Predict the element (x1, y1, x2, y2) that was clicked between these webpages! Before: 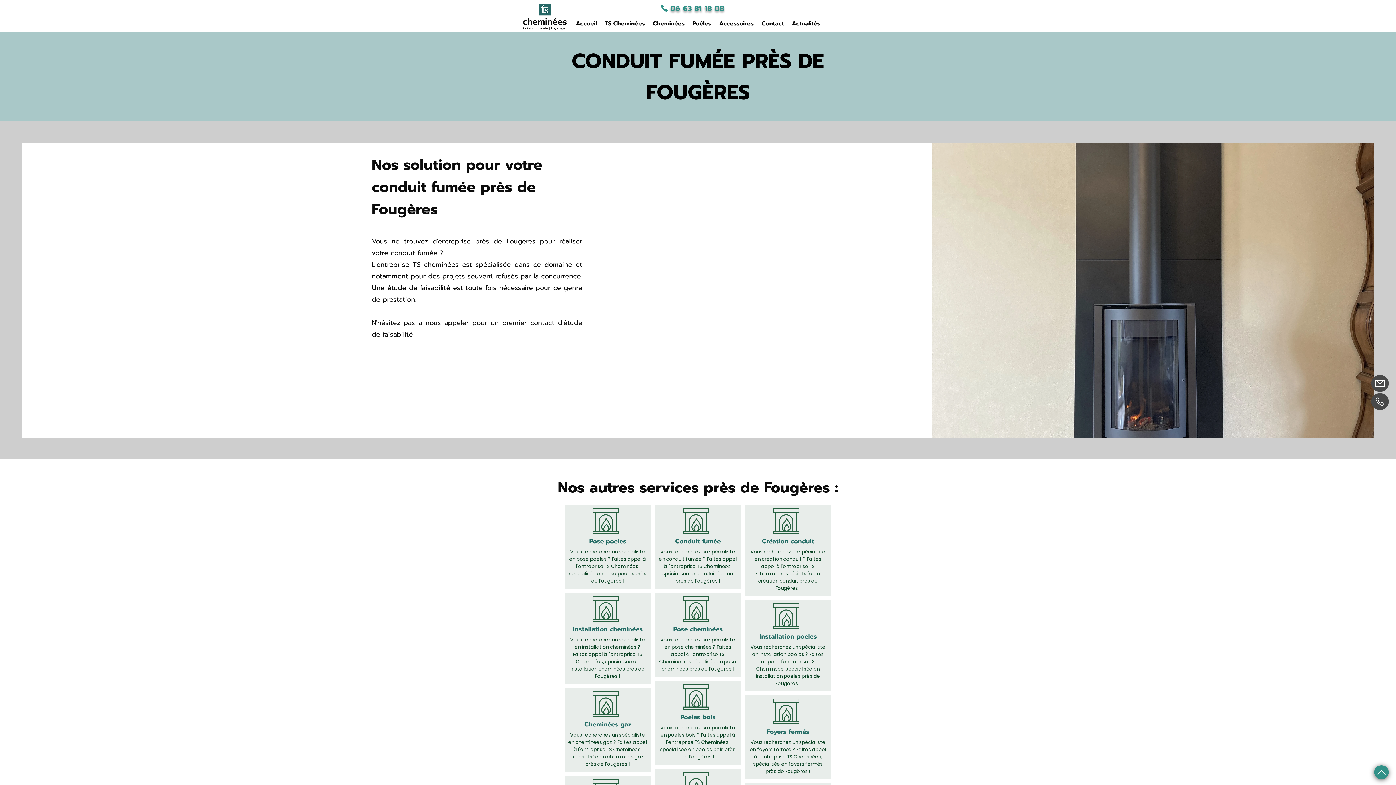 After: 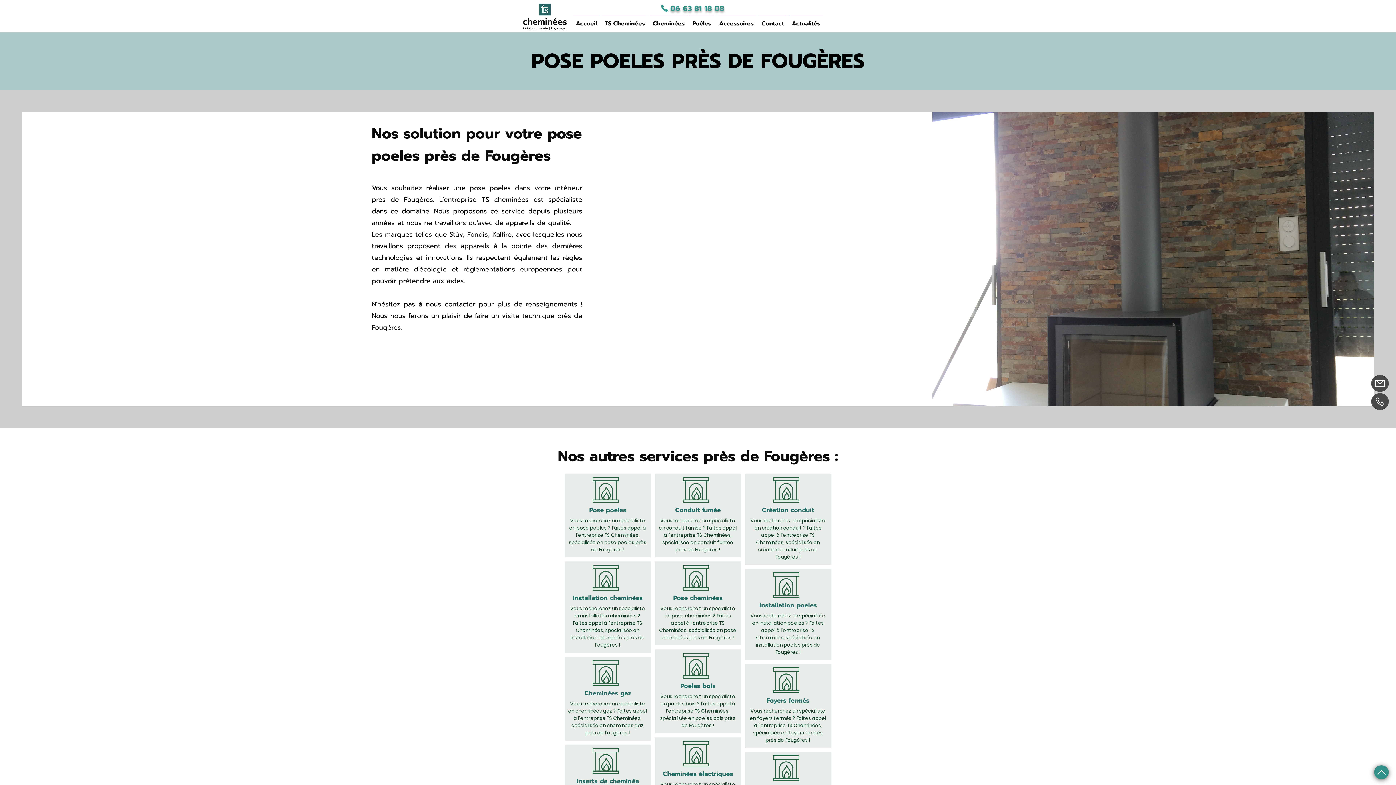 Action: bbox: (564, 534, 651, 548) label: Pose poeles